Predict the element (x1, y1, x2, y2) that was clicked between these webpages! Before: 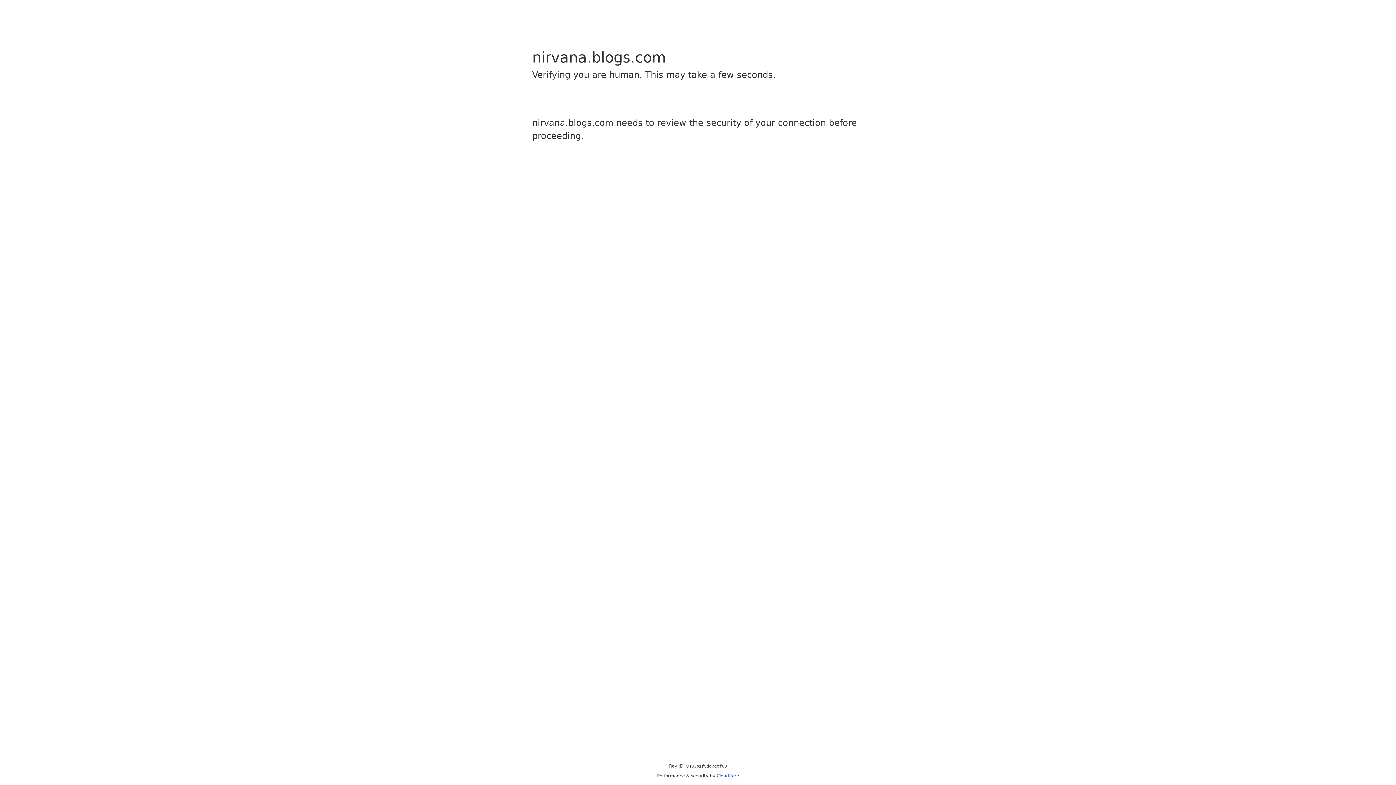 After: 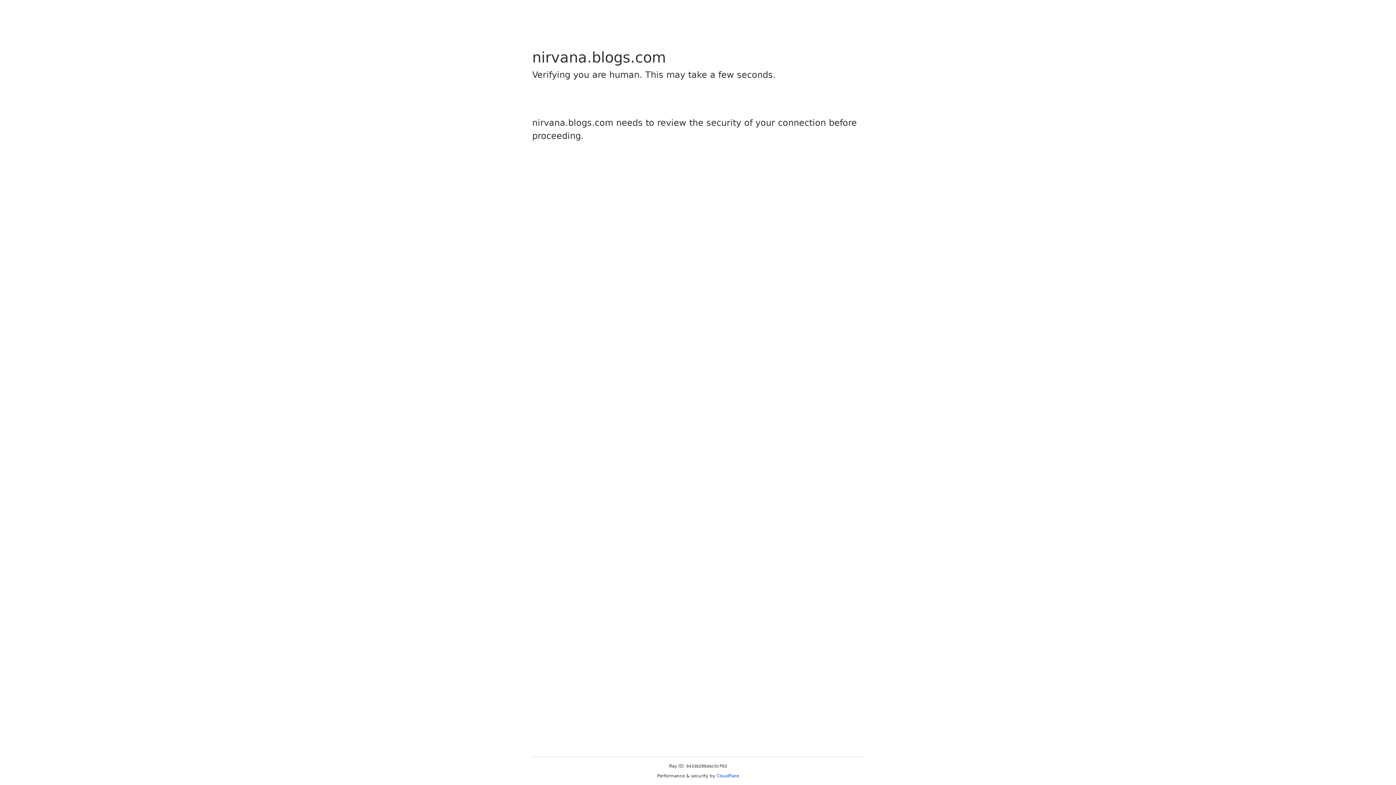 Action: bbox: (716, 773, 739, 778) label: Cloudflare